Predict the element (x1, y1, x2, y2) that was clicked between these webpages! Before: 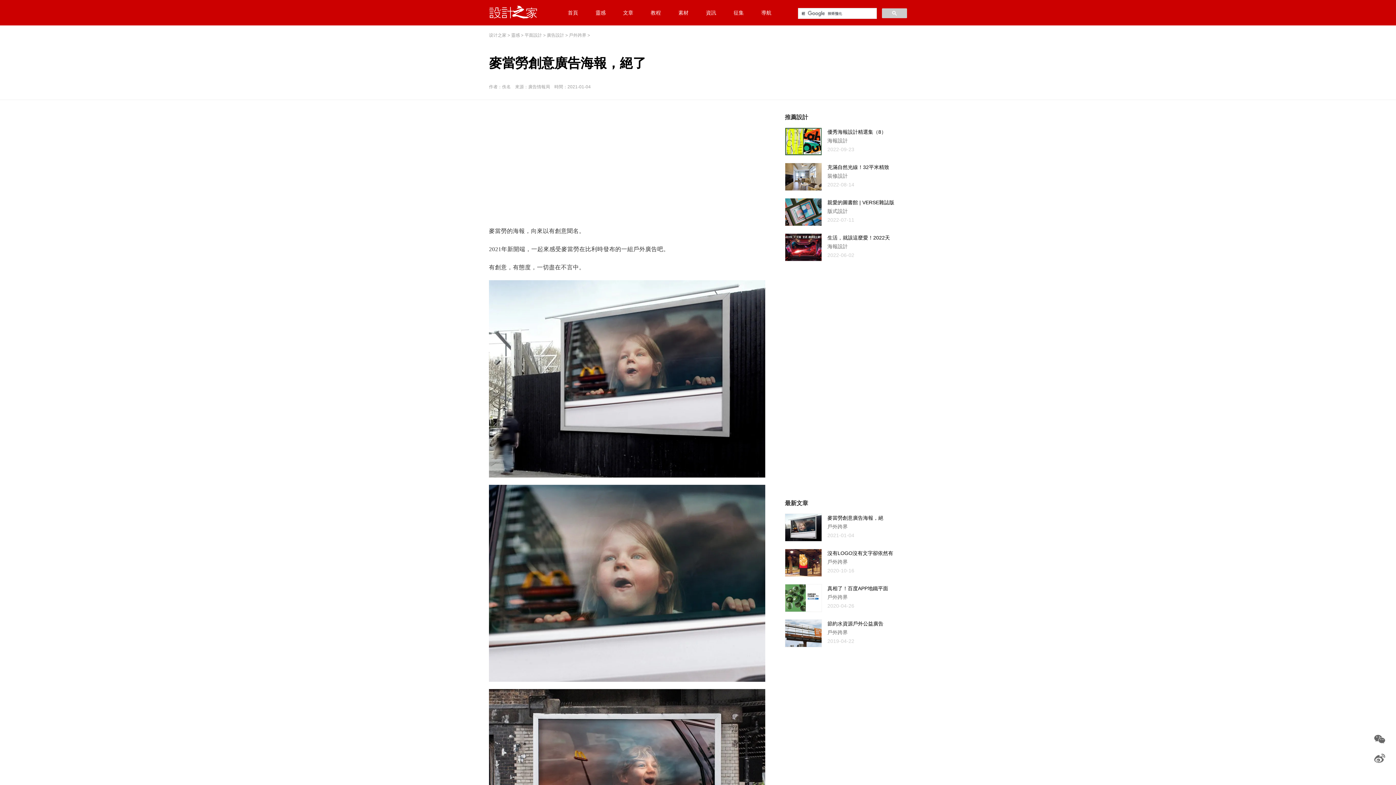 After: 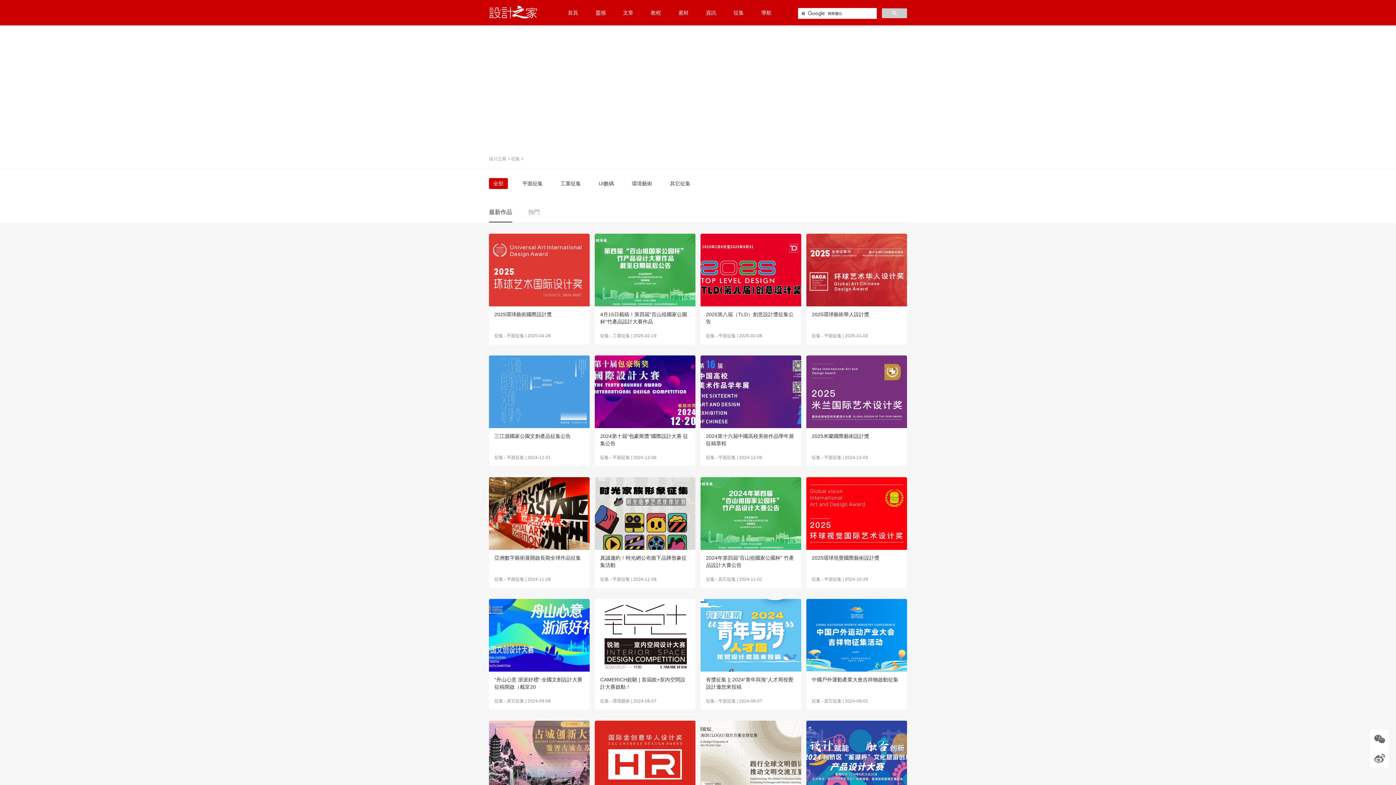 Action: label: 征集 bbox: (725, 0, 752, 25)